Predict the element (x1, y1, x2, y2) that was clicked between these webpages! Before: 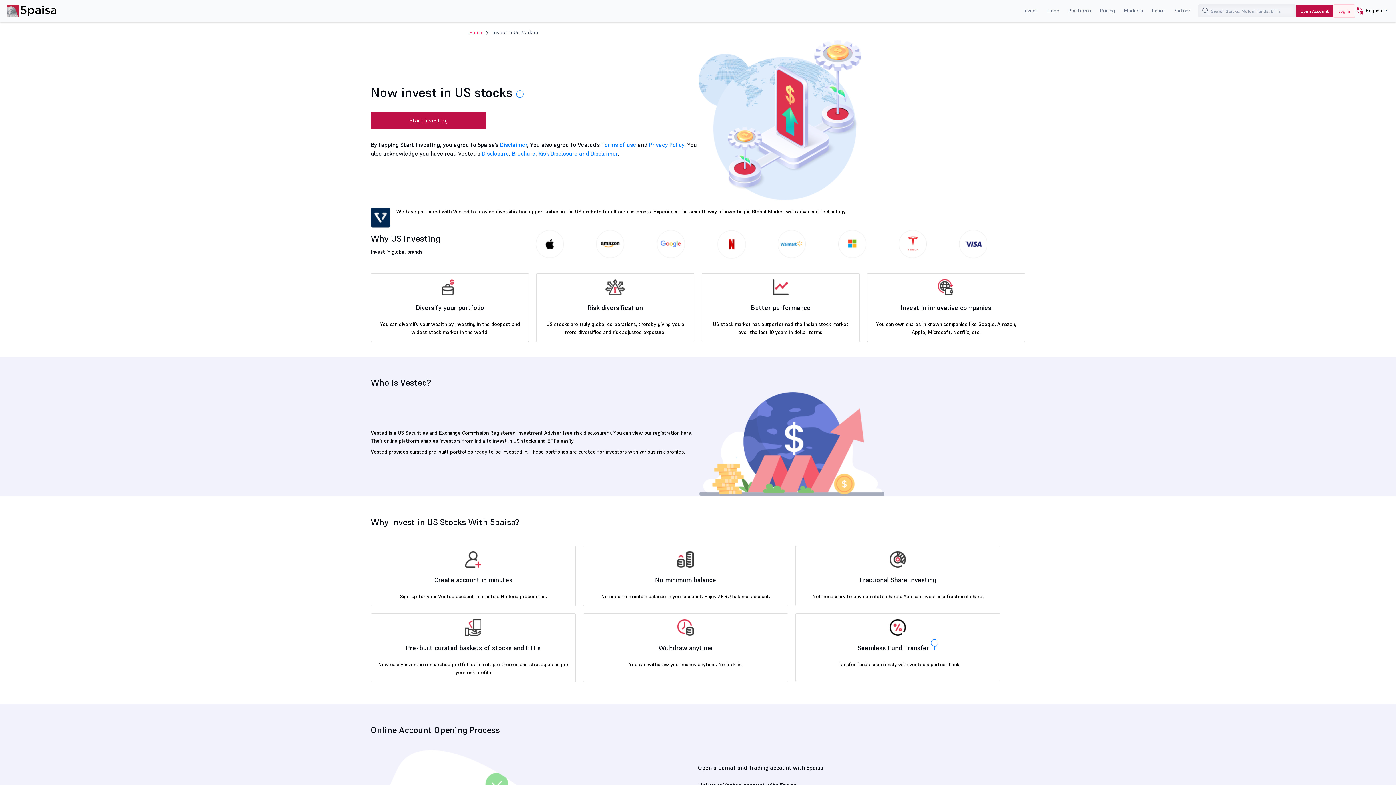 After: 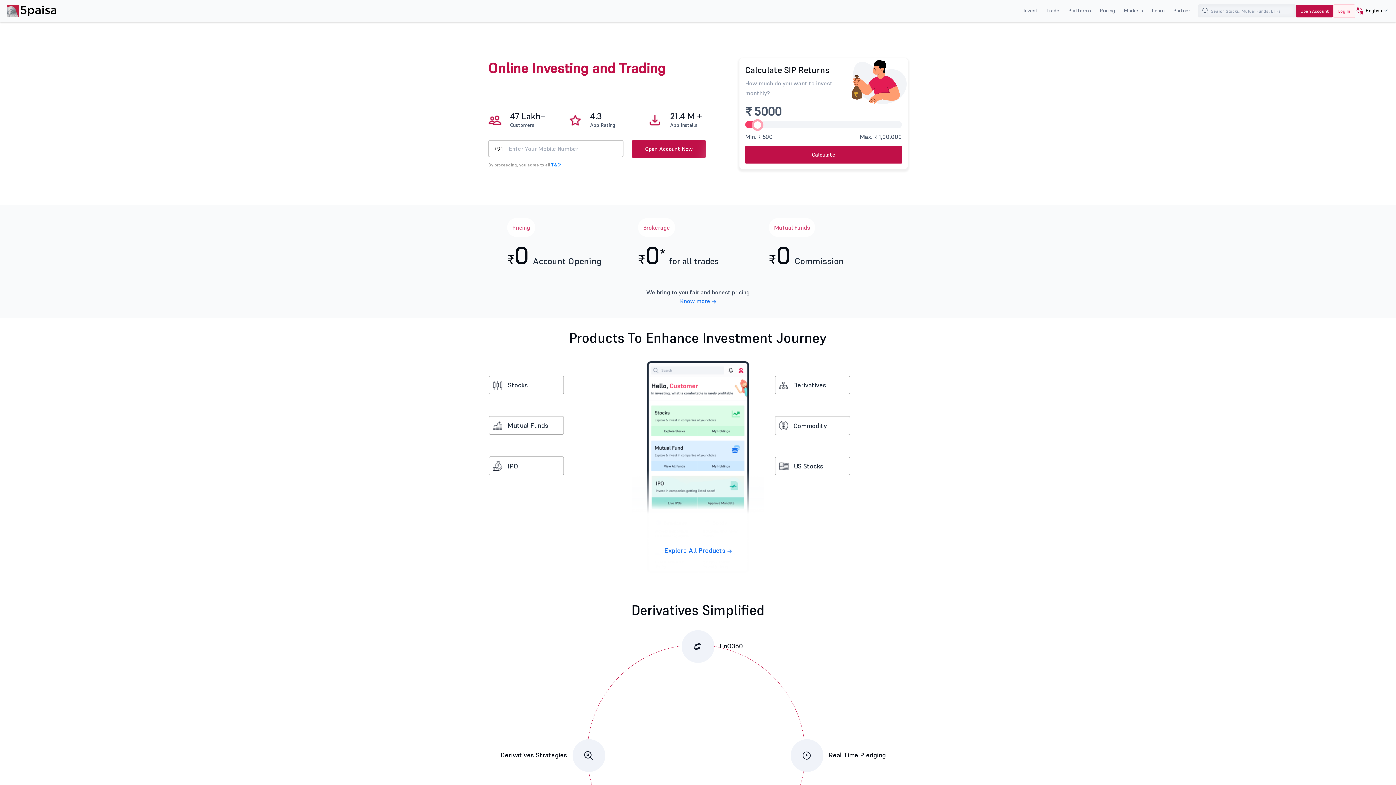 Action: bbox: (469, 29, 482, 35) label: Home